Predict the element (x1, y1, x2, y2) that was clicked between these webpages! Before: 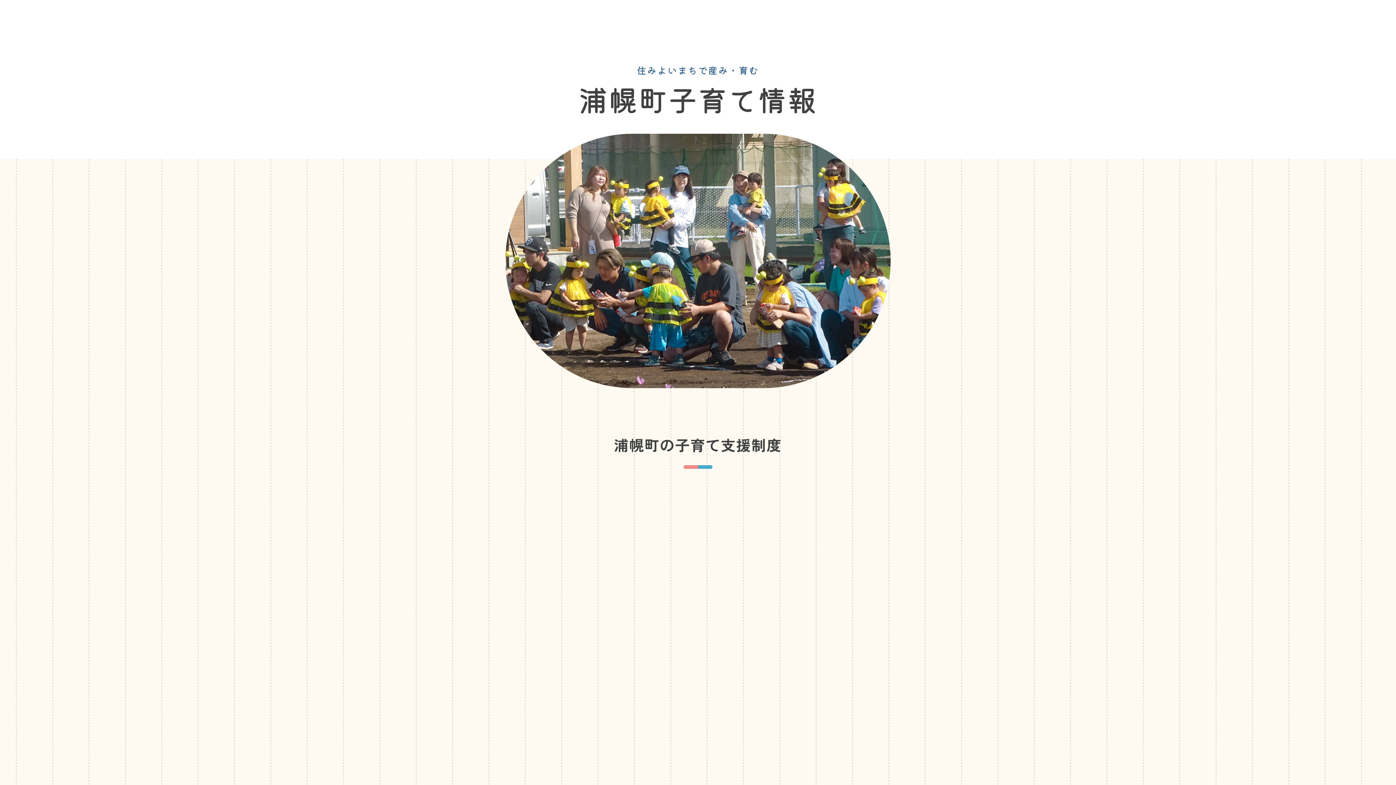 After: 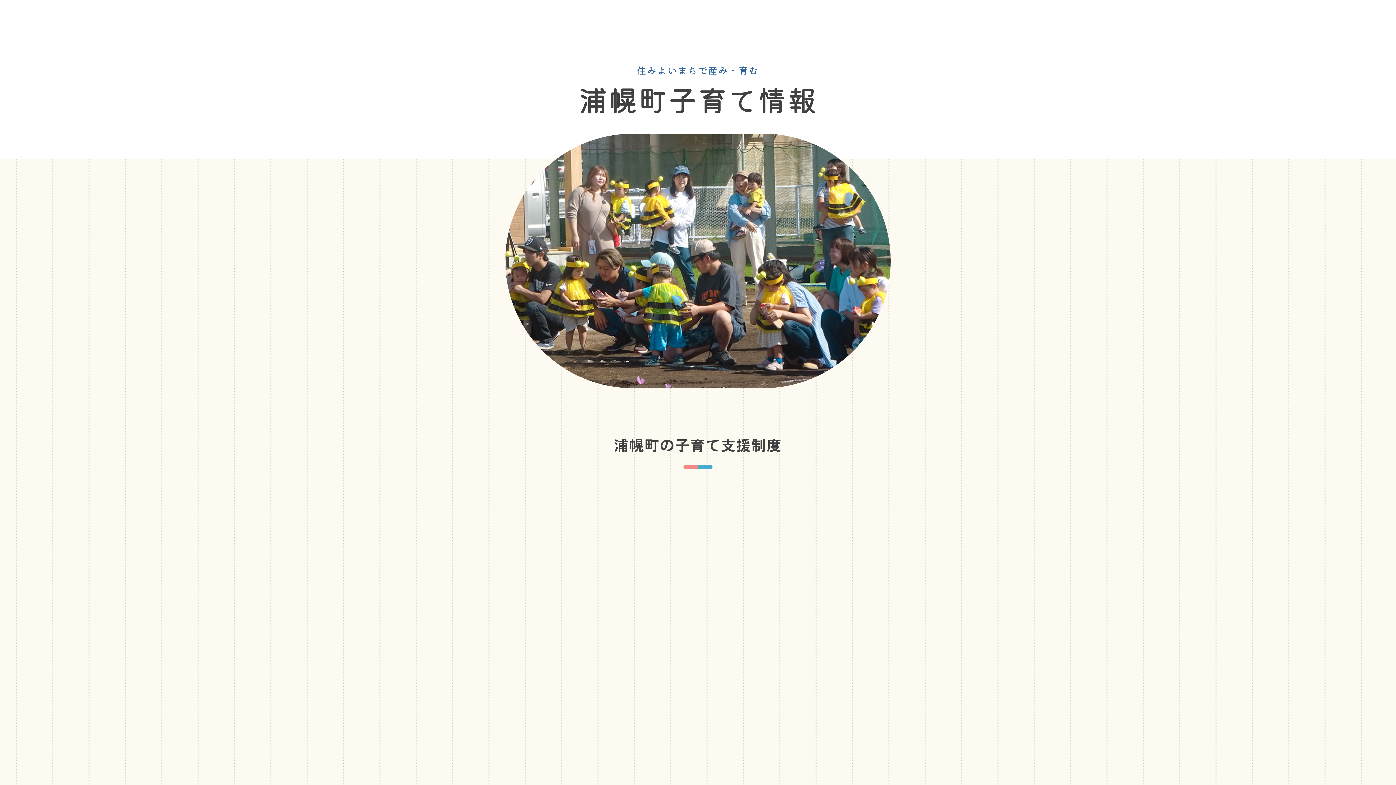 Action: bbox: (507, 516, 889, 652)